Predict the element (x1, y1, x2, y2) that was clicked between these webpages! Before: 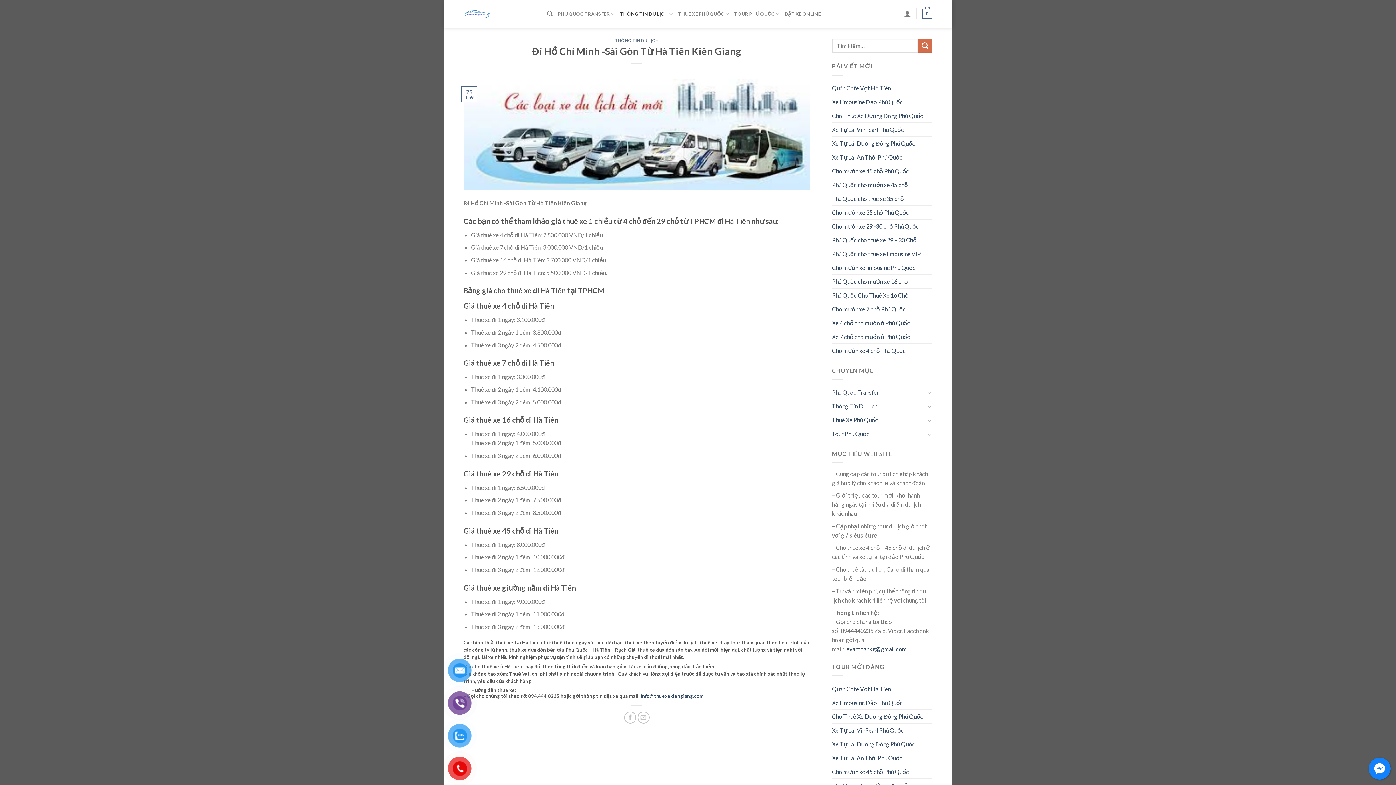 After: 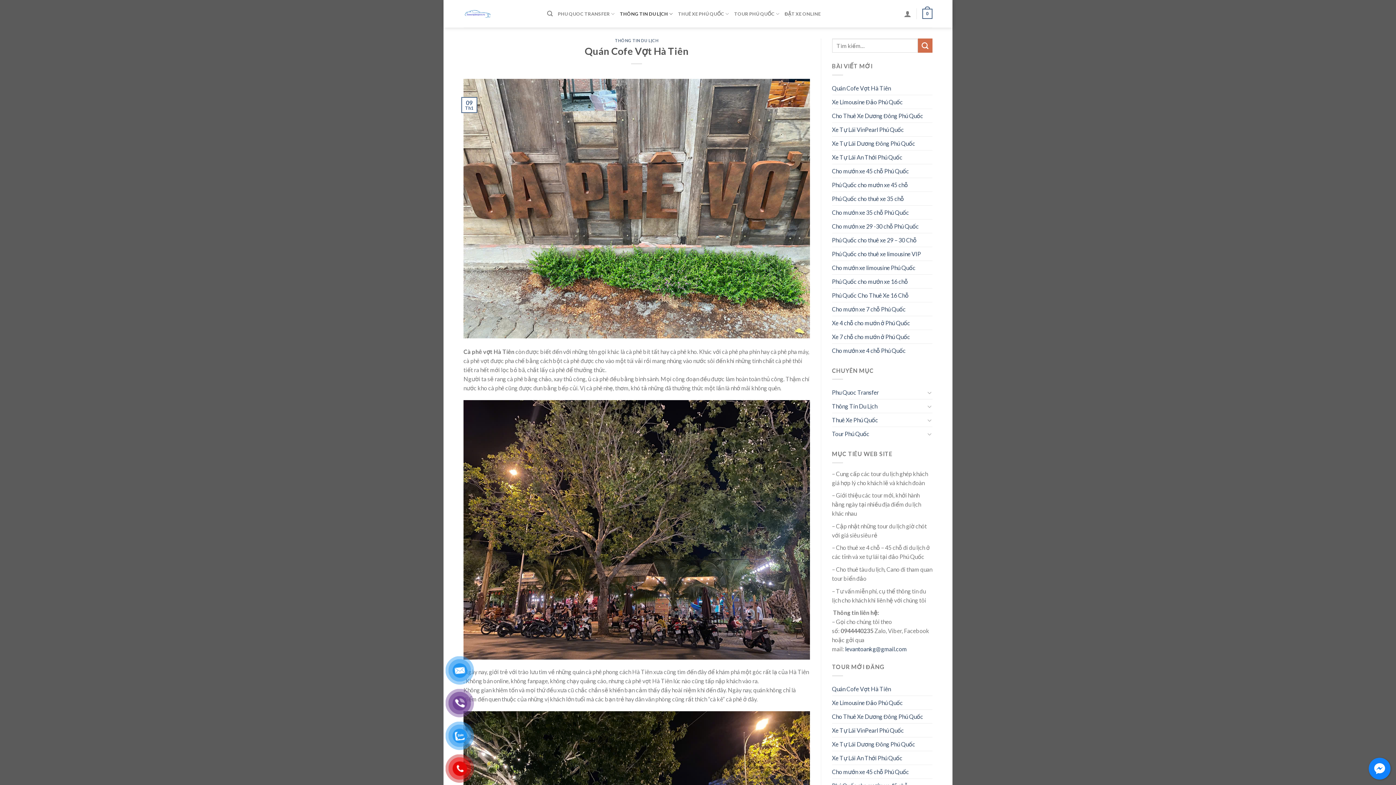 Action: label: Quán Cofe Vợt Hà Tiên bbox: (832, 682, 891, 695)